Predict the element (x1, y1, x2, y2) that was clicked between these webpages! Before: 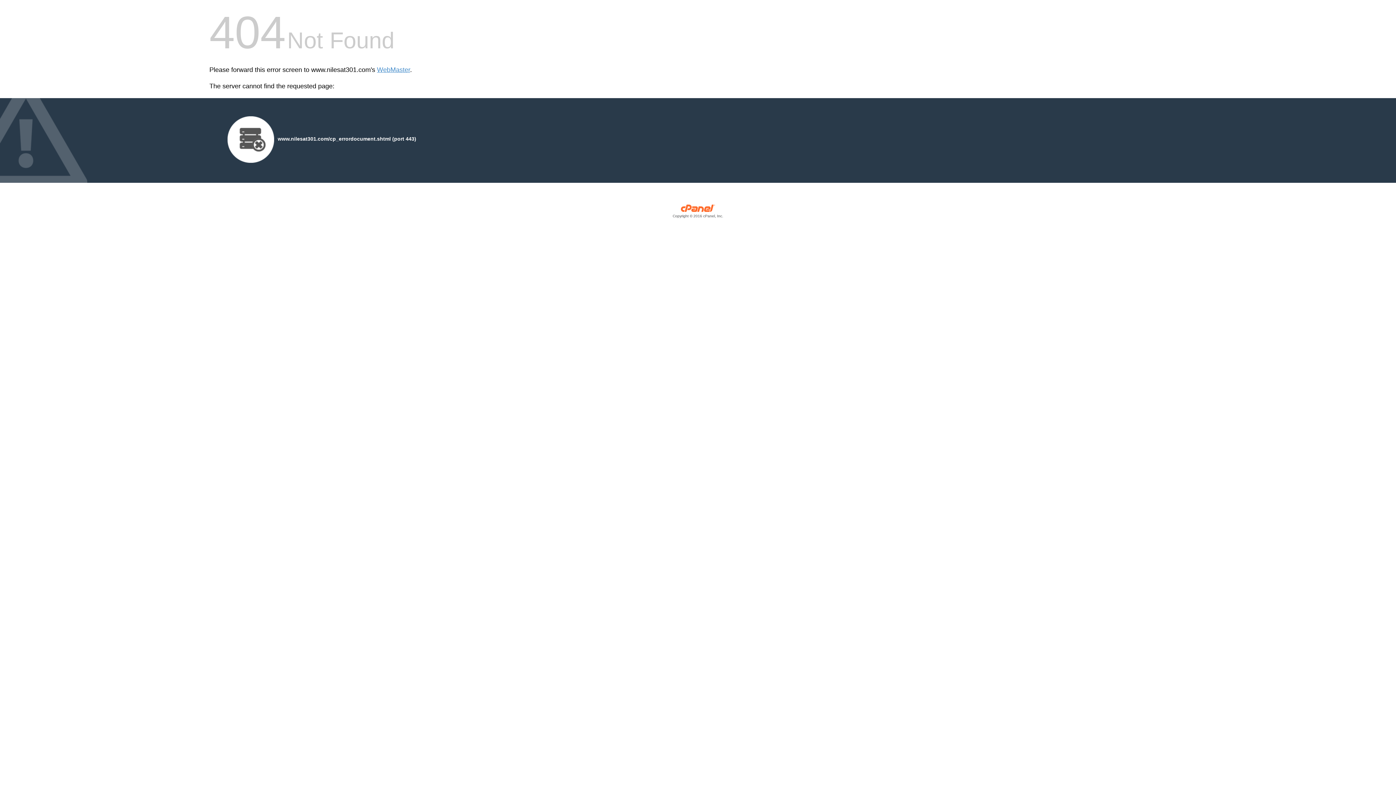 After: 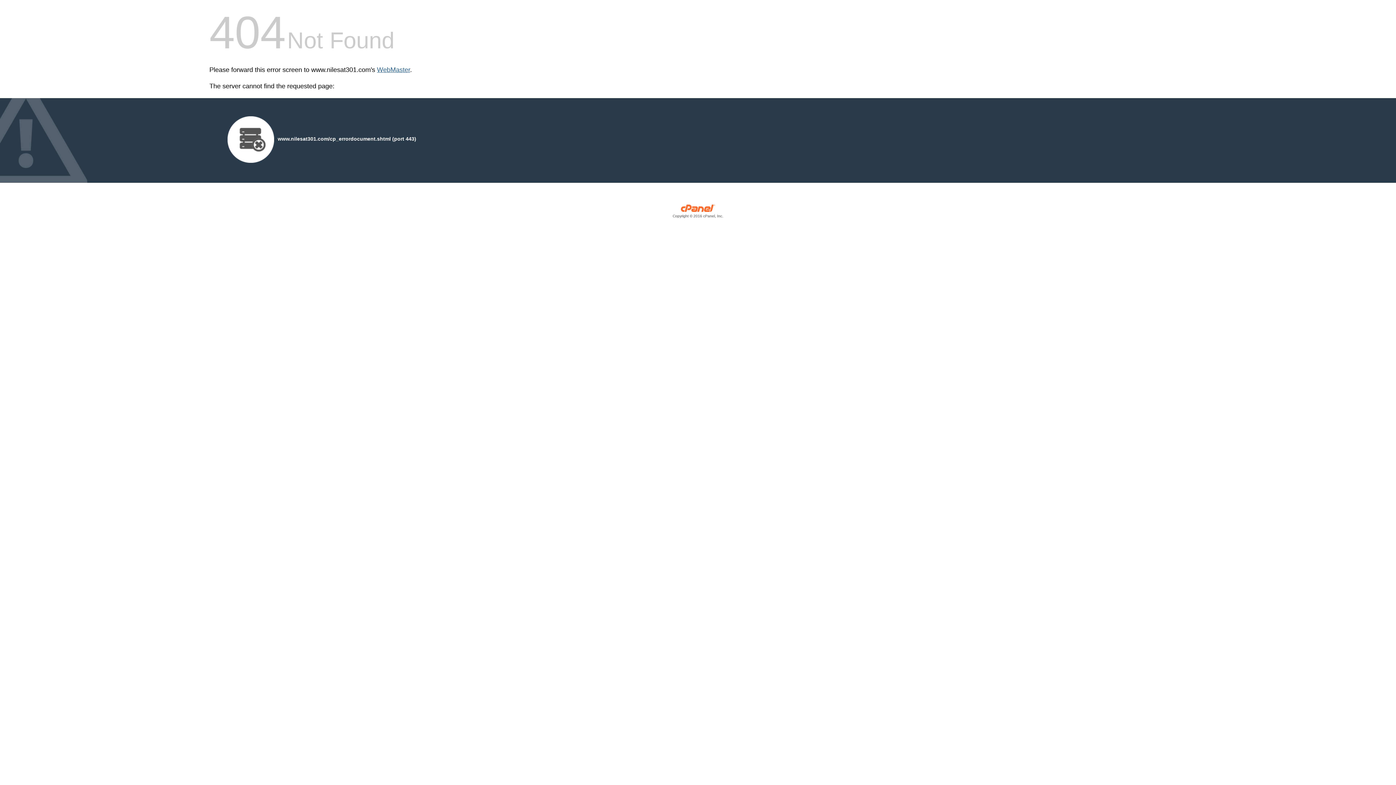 Action: label: WebMaster bbox: (377, 66, 410, 73)